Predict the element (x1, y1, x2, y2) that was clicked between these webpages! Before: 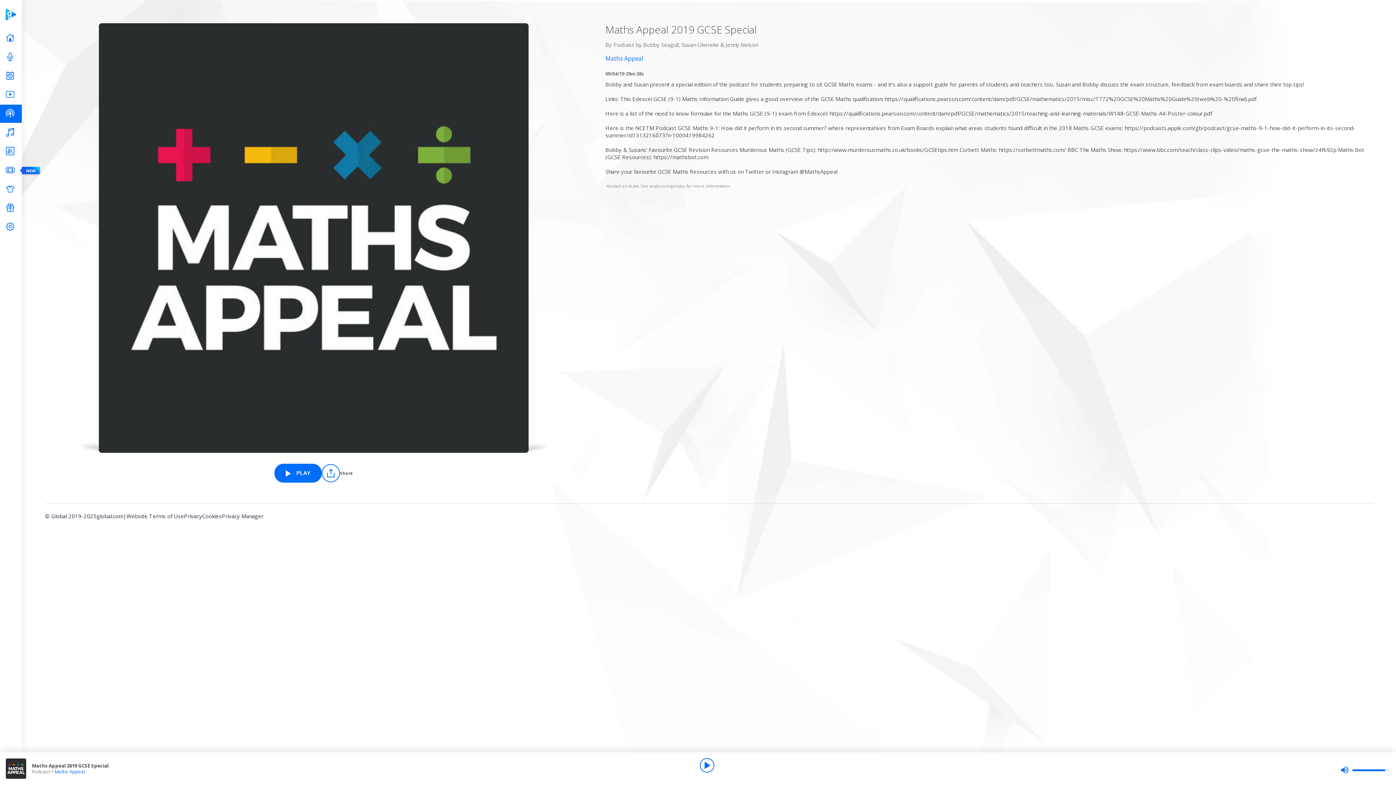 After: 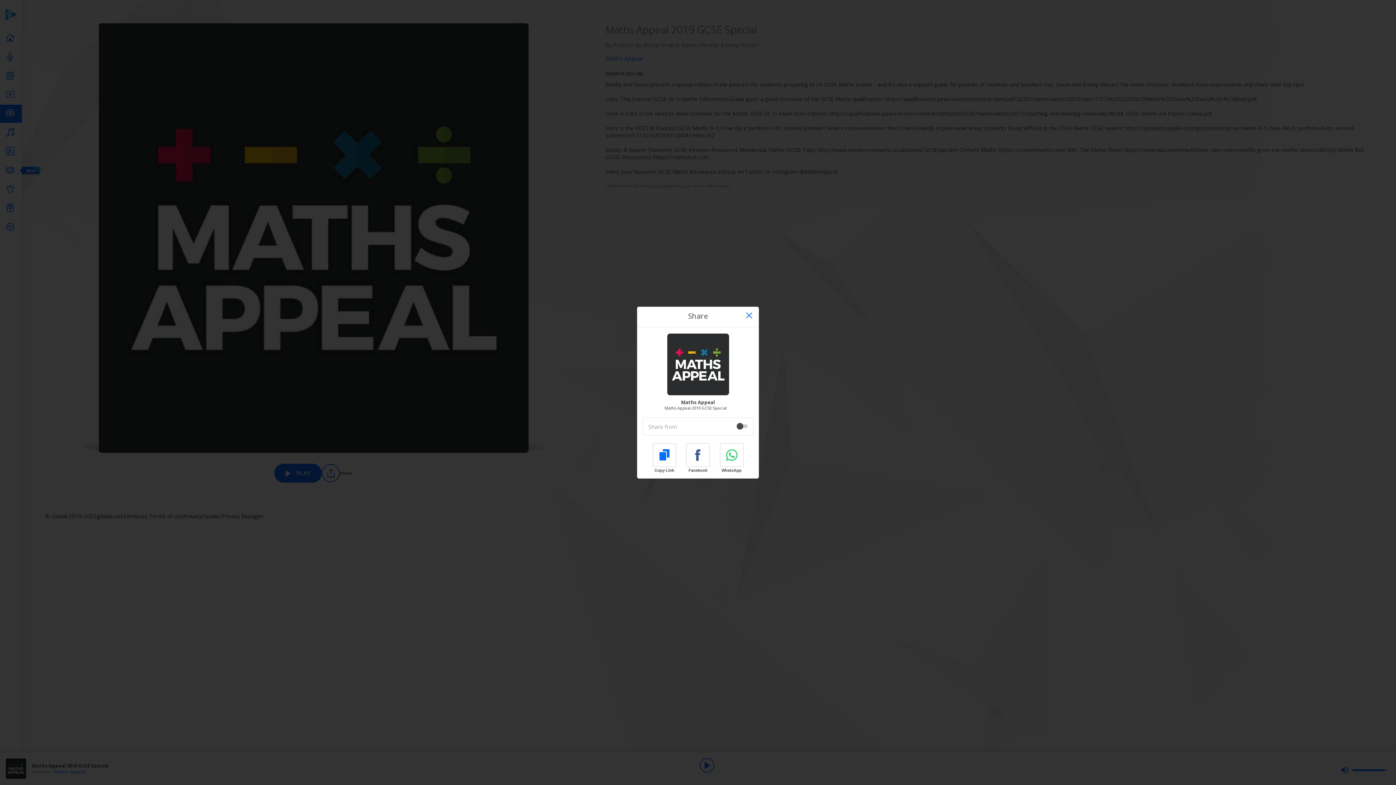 Action: bbox: (321, 464, 352, 482) label: Share